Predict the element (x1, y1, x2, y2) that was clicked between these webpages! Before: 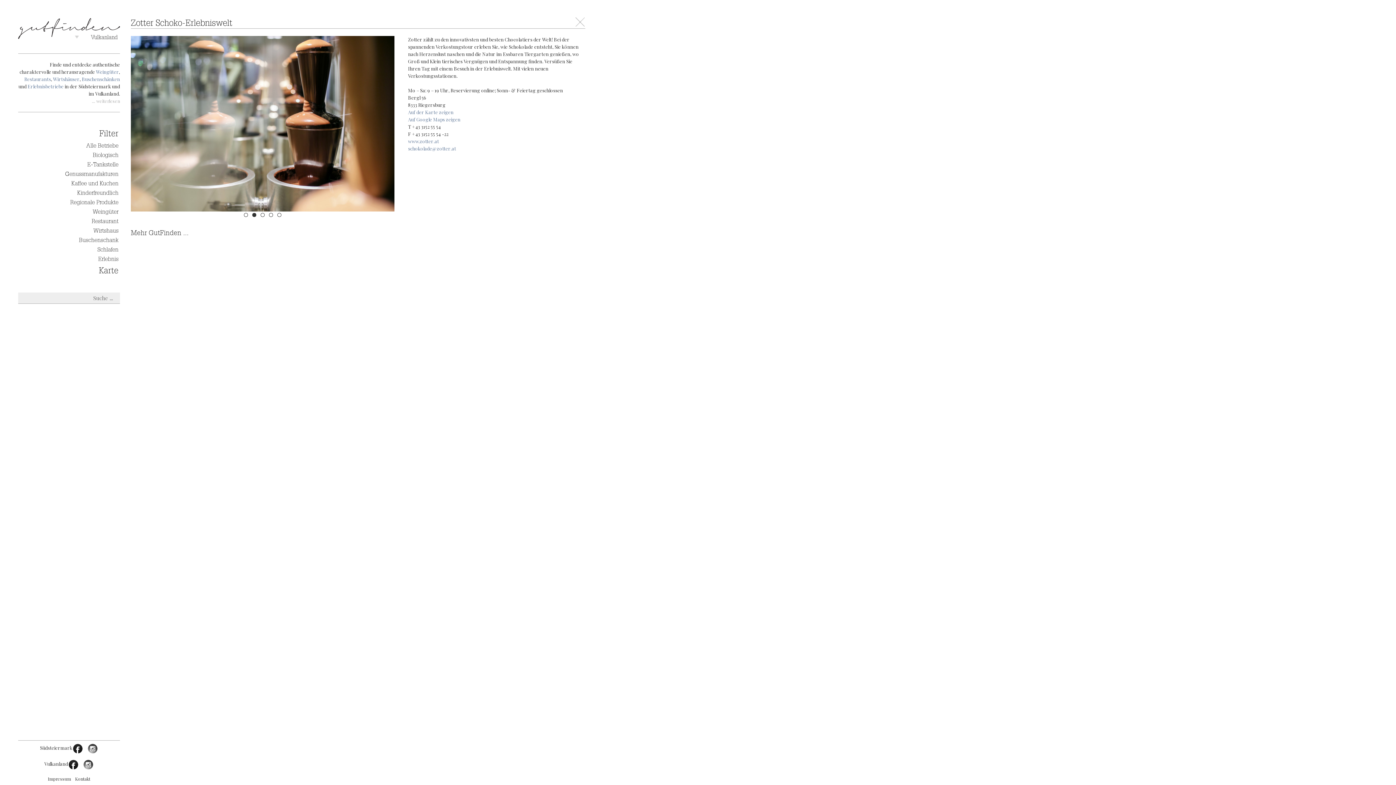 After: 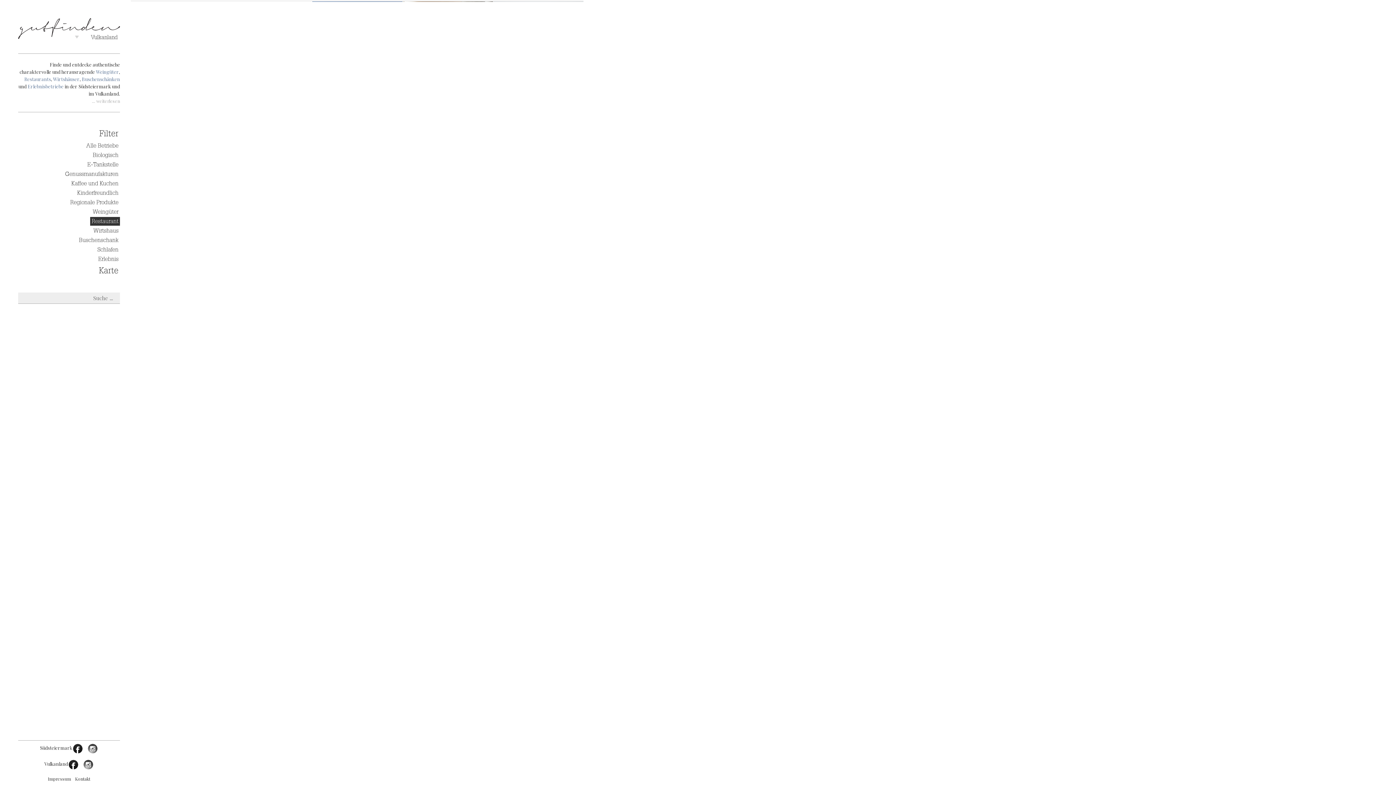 Action: bbox: (90, 217, 120, 225) label: Restaurant